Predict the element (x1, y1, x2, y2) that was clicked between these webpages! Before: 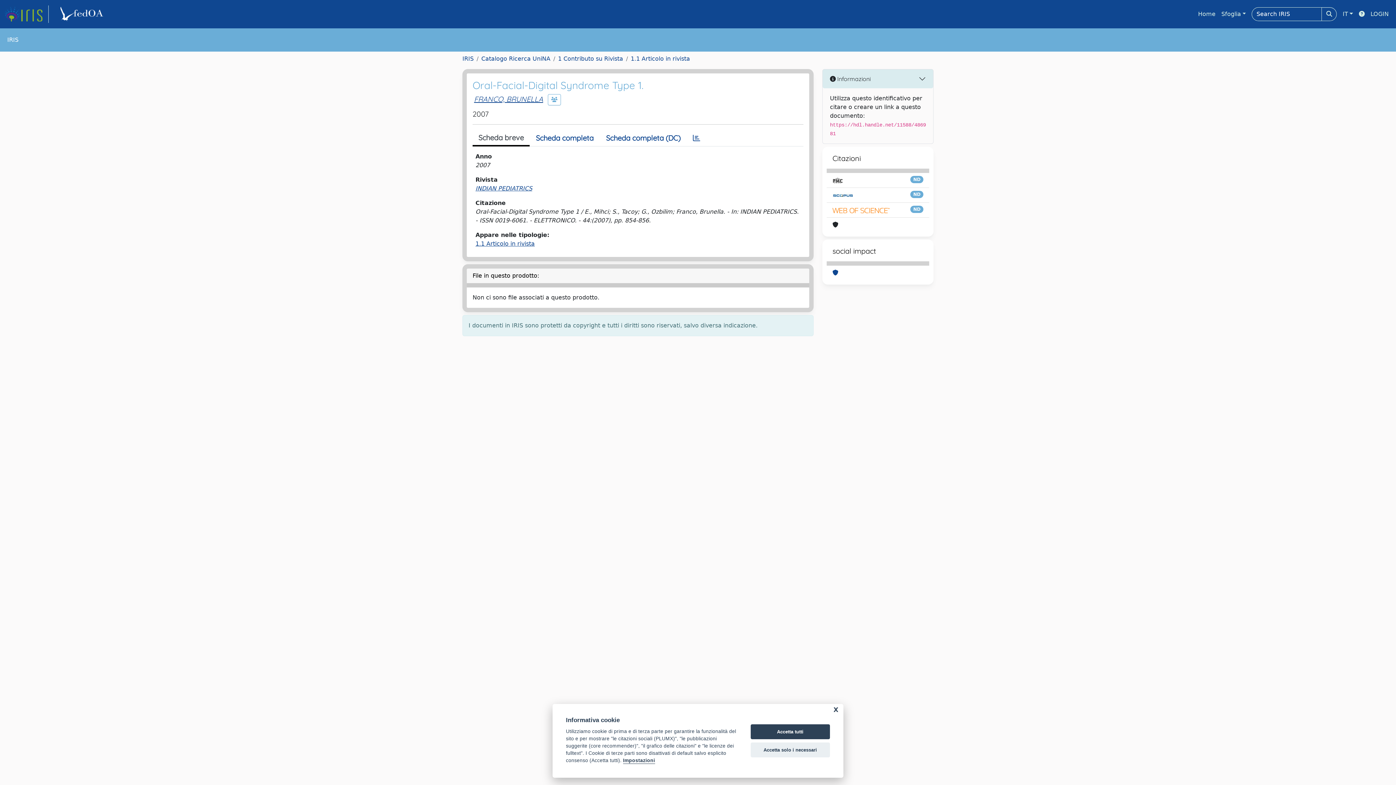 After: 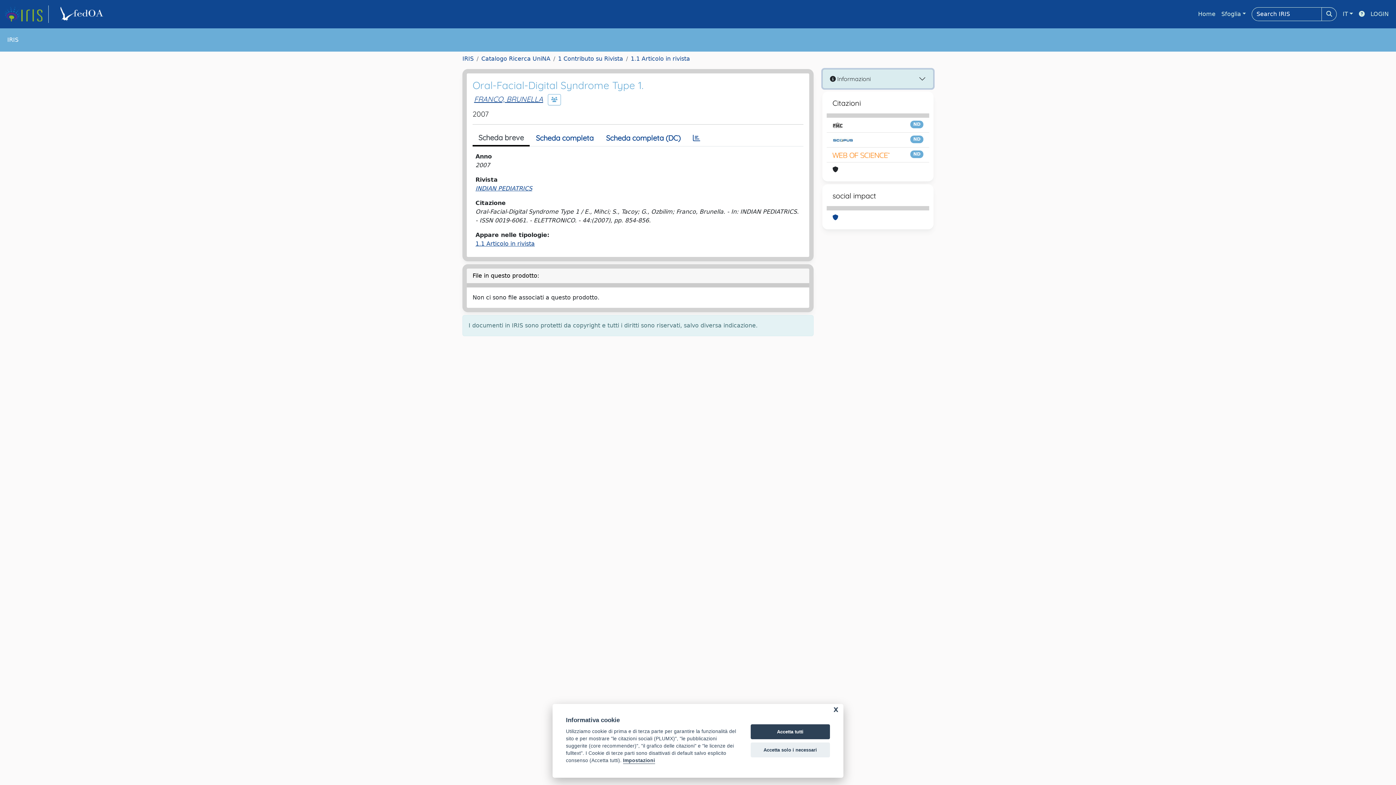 Action: bbox: (822, 69, 933, 88) label:  Informazioni